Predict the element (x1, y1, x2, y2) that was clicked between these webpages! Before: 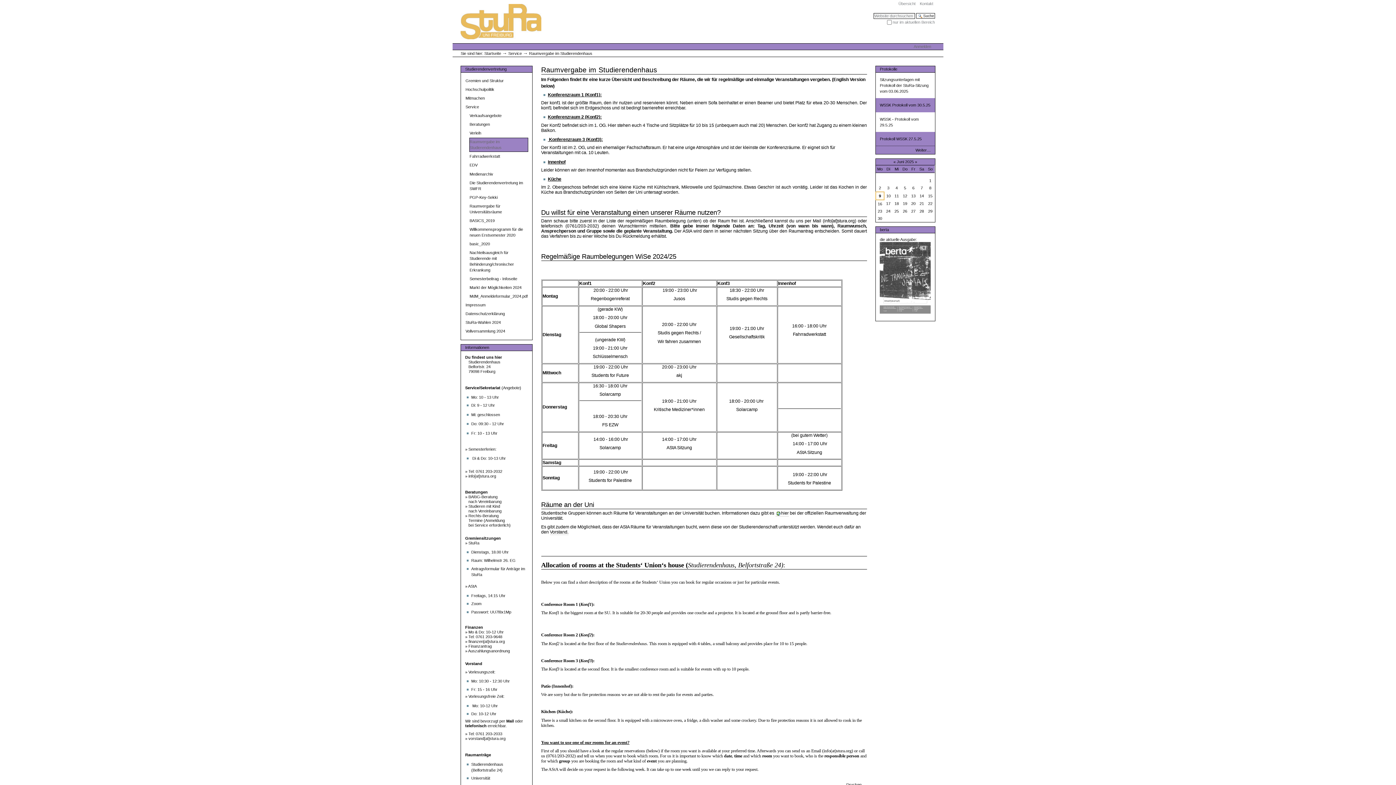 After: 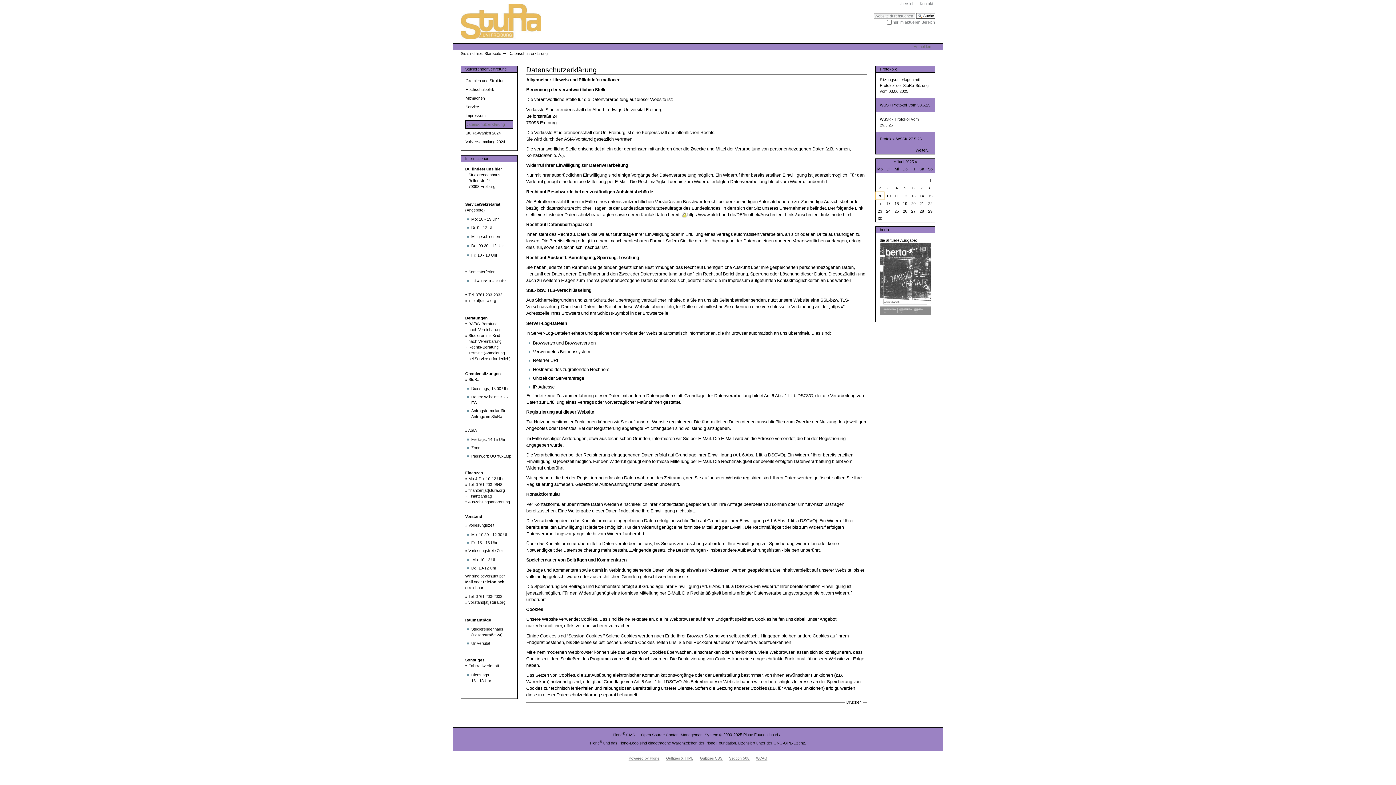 Action: bbox: (465, 309, 528, 318) label: Datenschutzerklärung